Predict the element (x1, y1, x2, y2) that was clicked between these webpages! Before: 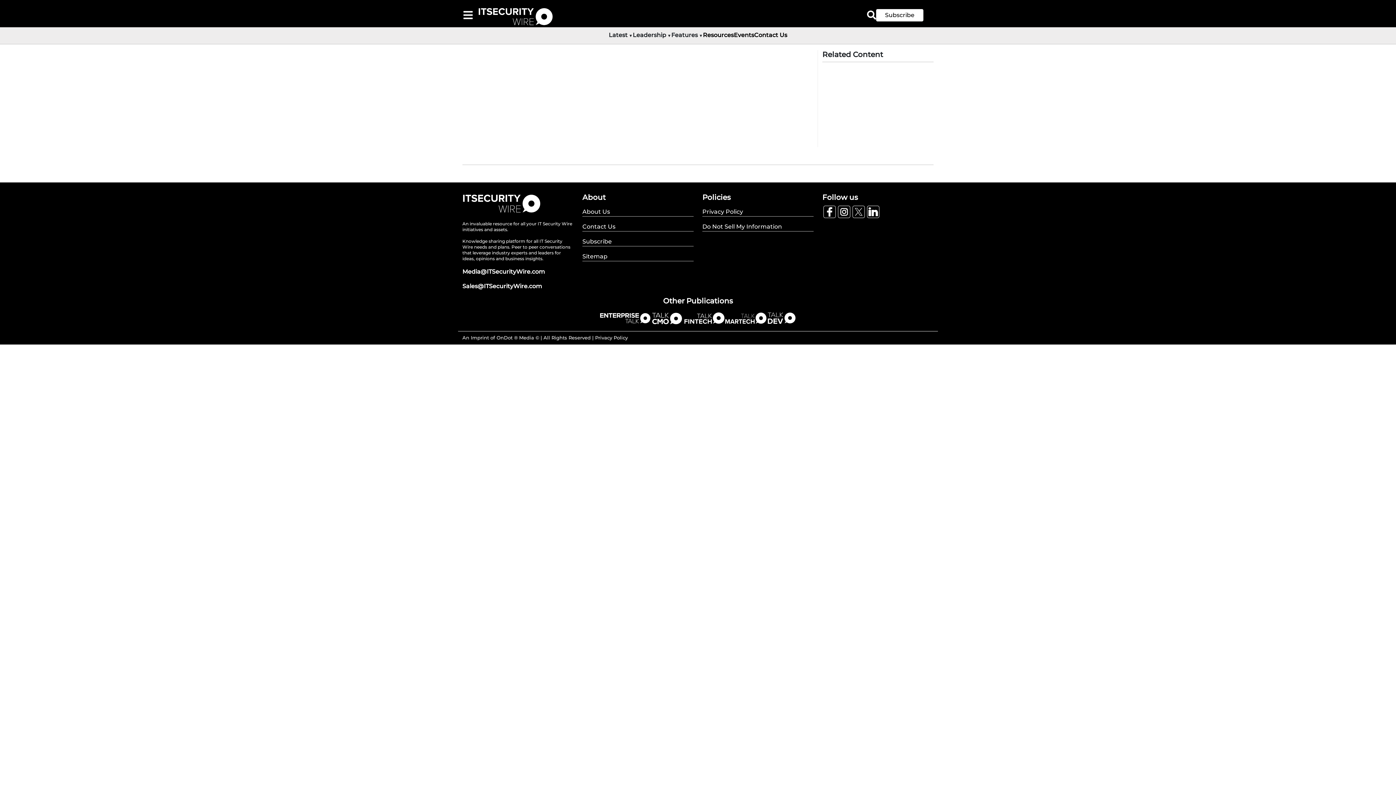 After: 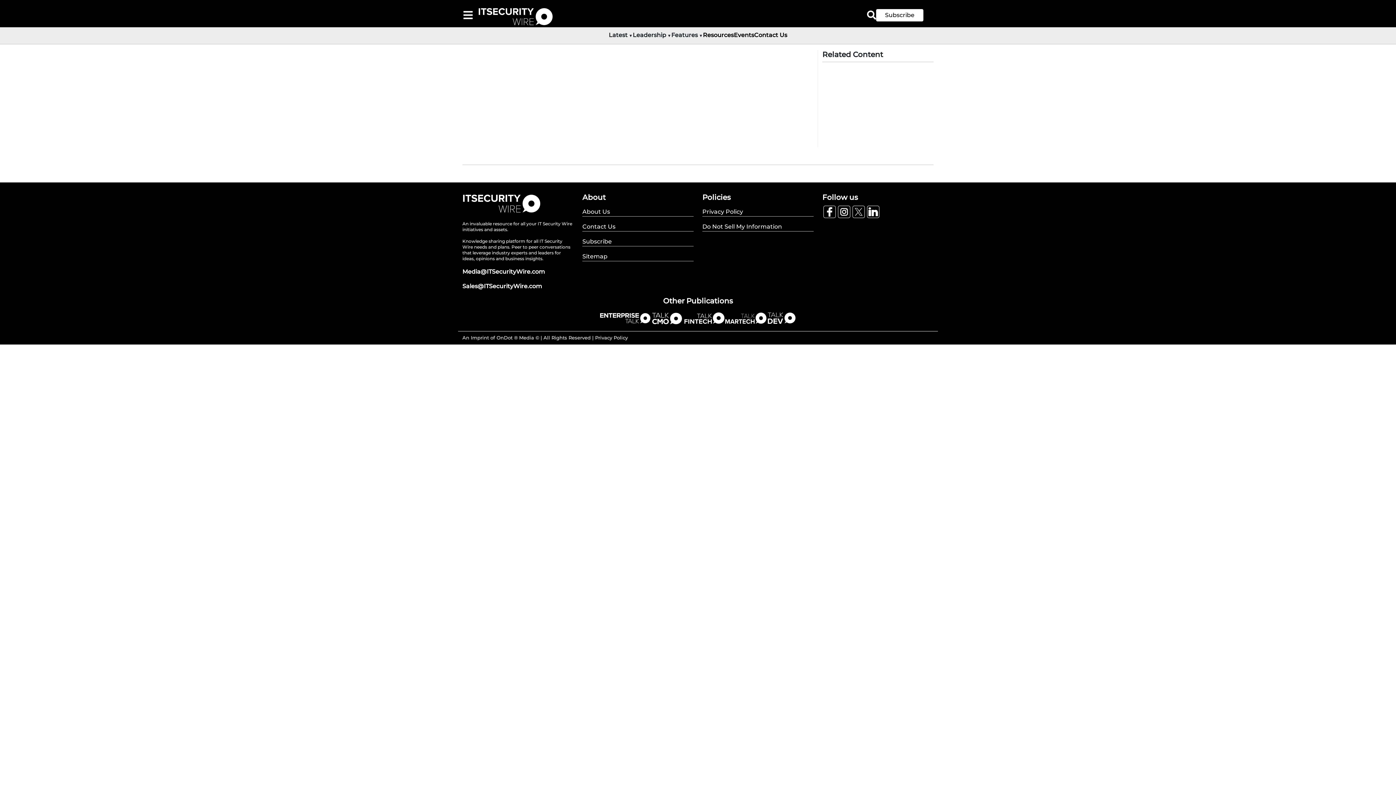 Action: bbox: (462, 282, 542, 289) label: Sales@ITSecurityWire.com